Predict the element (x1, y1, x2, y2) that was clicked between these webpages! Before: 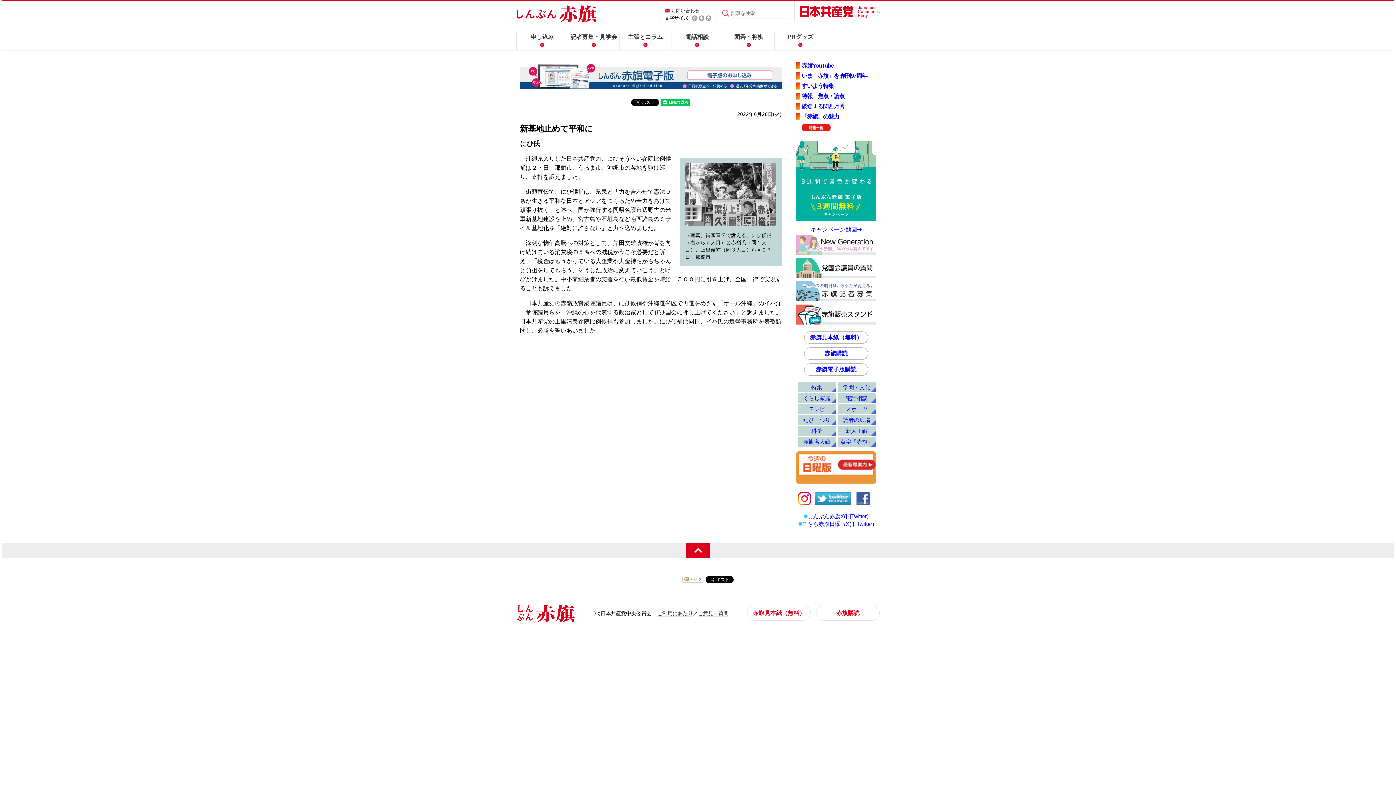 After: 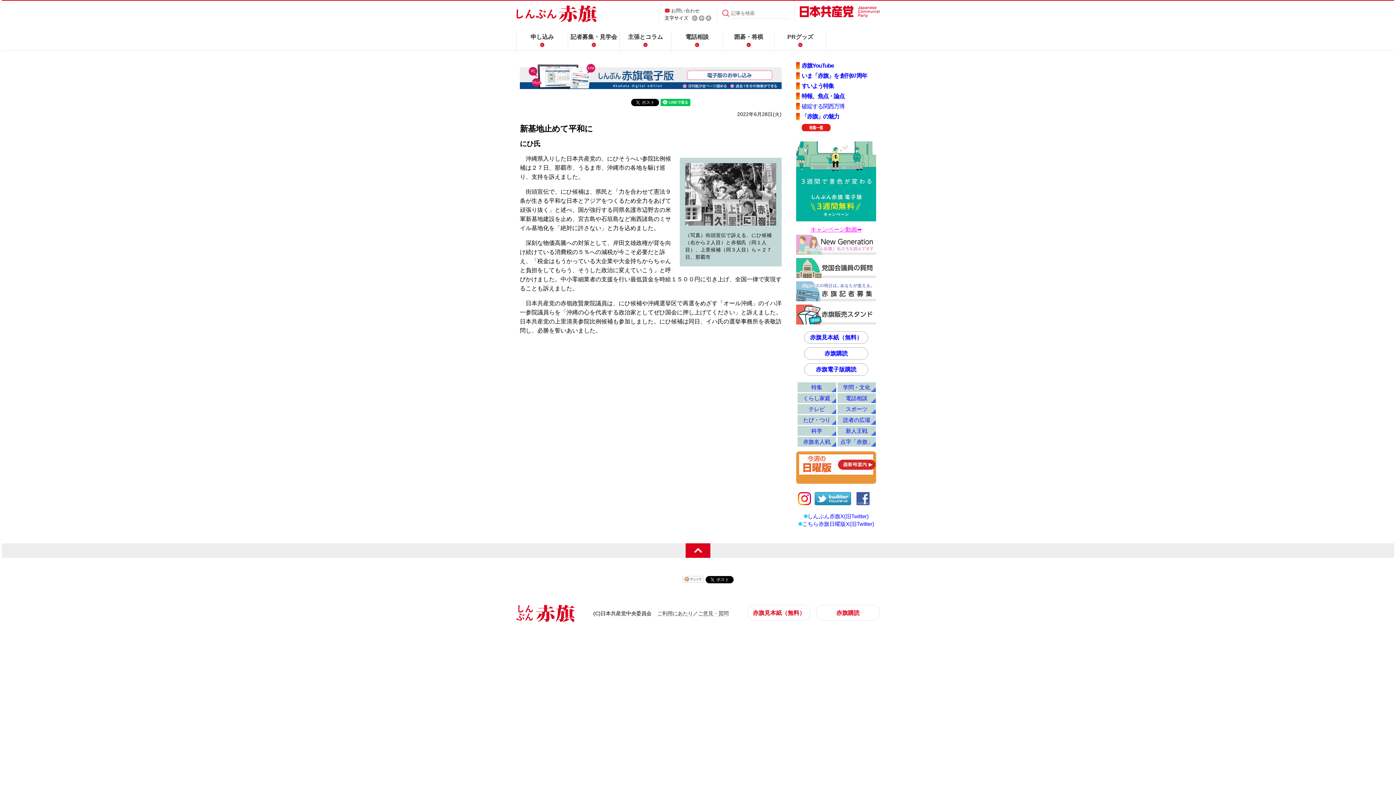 Action: label: キャンペーン動画➡ bbox: (810, 226, 862, 232)